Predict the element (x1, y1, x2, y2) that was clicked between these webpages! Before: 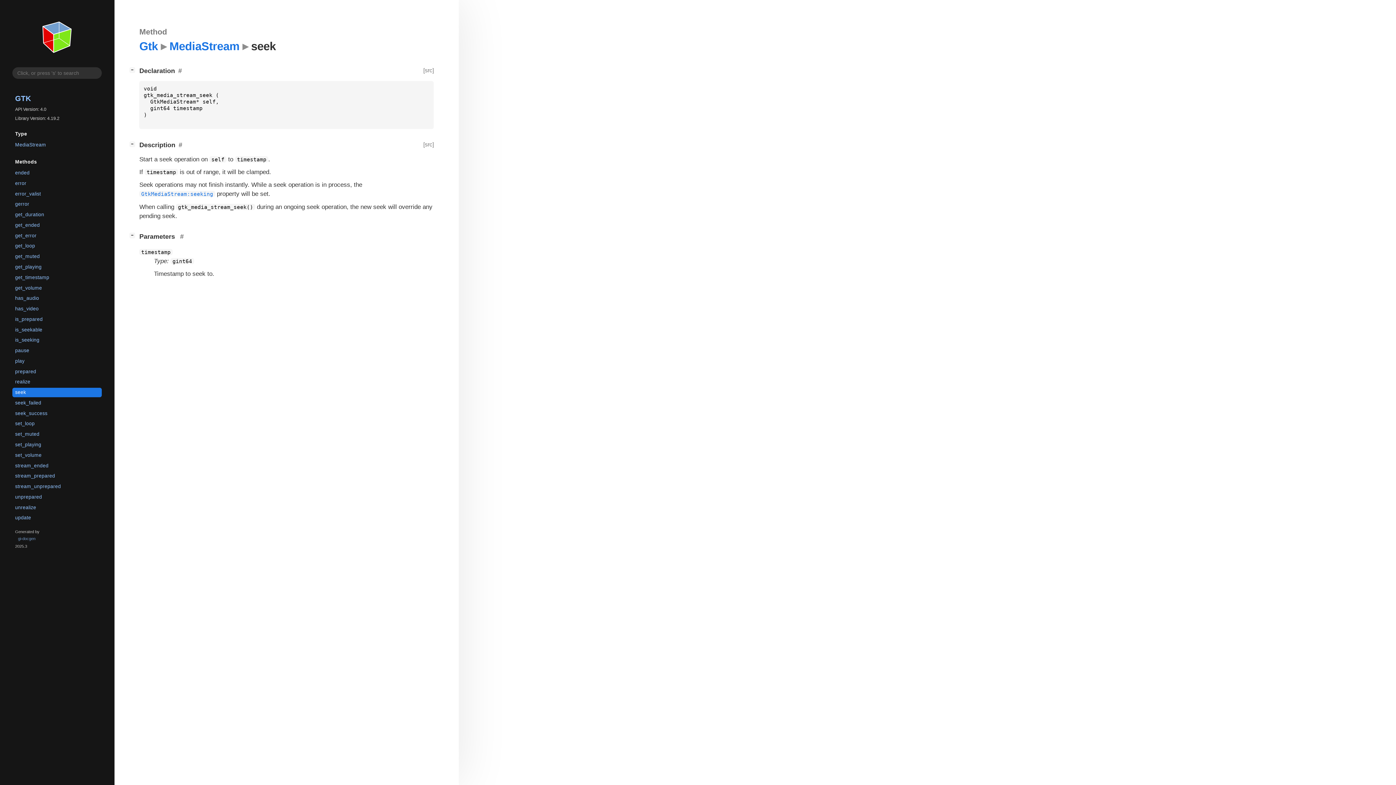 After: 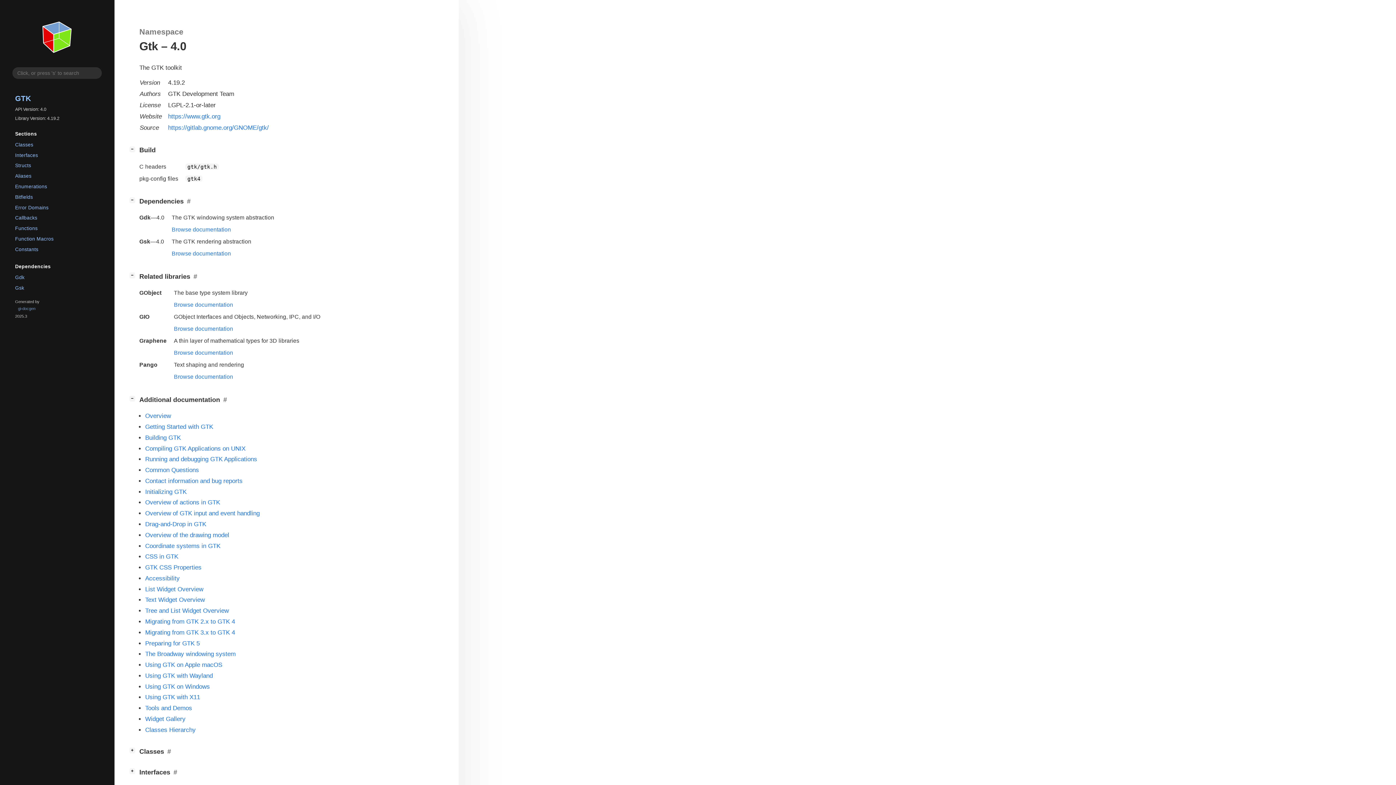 Action: bbox: (12, 9, 101, 66)